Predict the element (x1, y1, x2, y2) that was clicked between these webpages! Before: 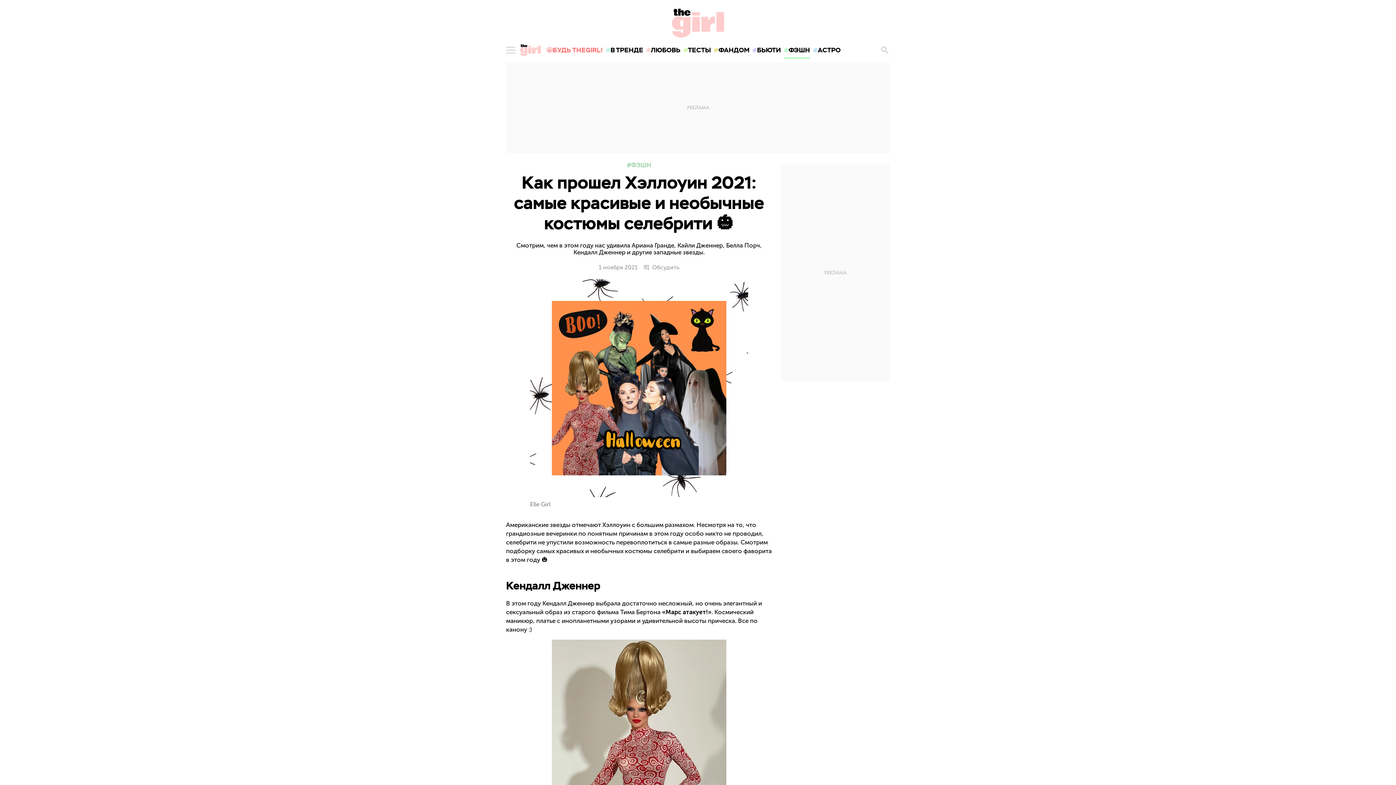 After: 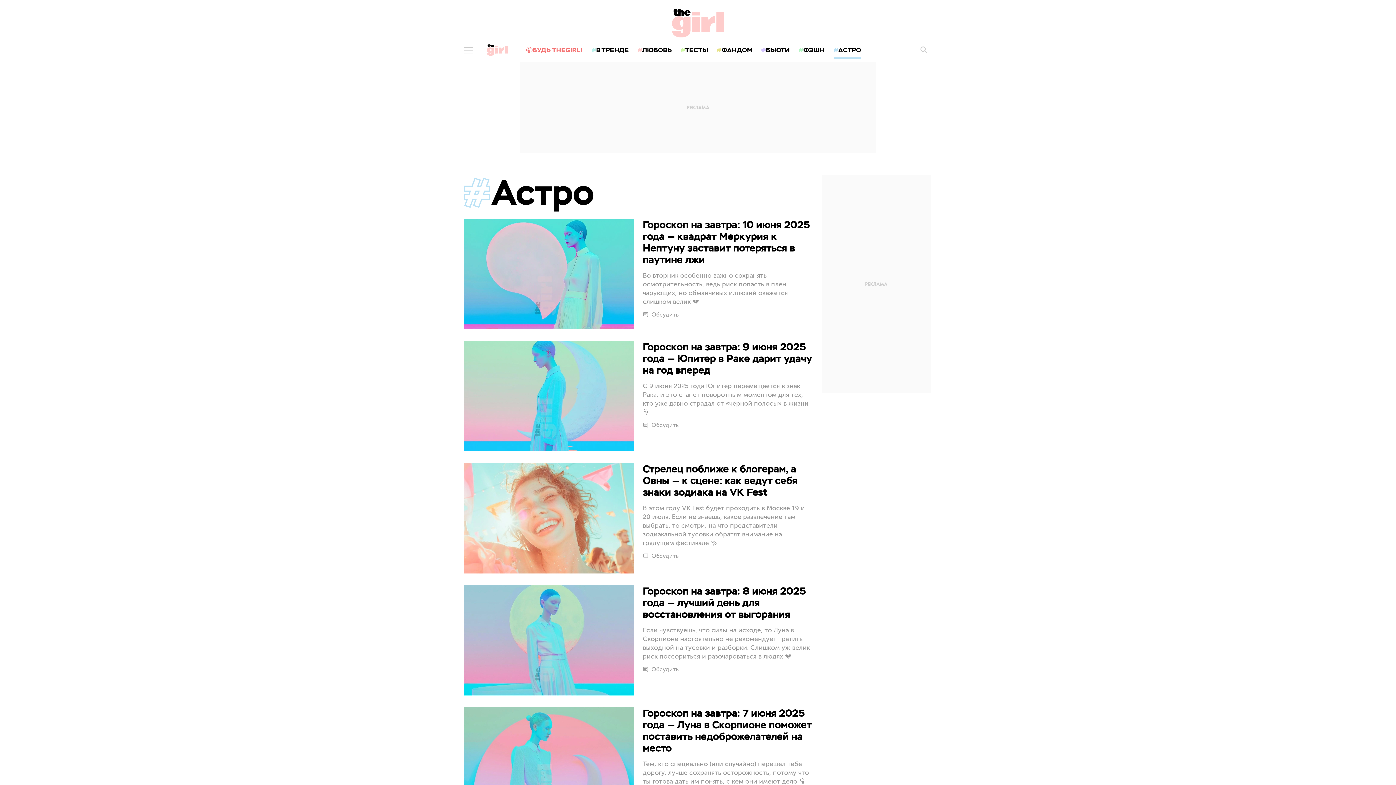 Action: label: АСТРО bbox: (811, 40, 842, 60)